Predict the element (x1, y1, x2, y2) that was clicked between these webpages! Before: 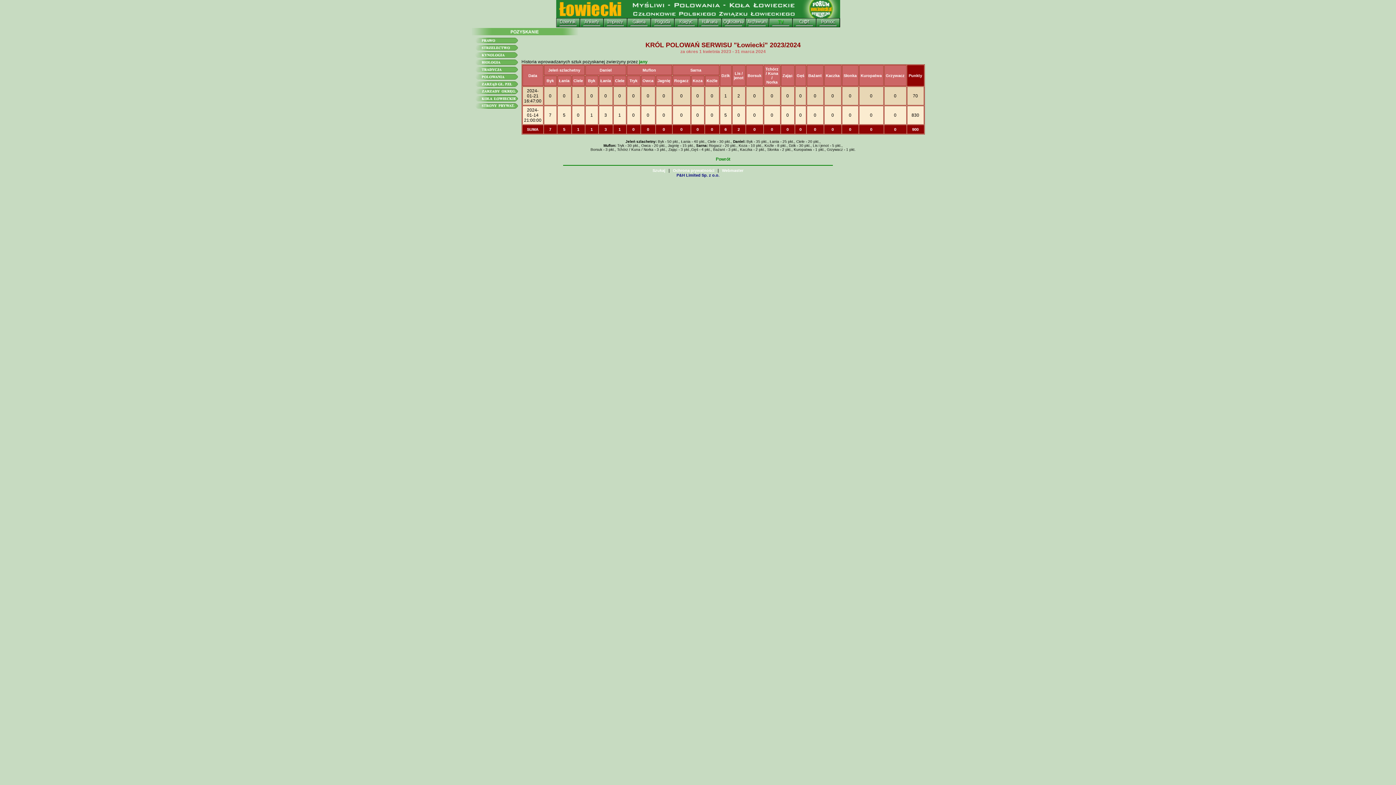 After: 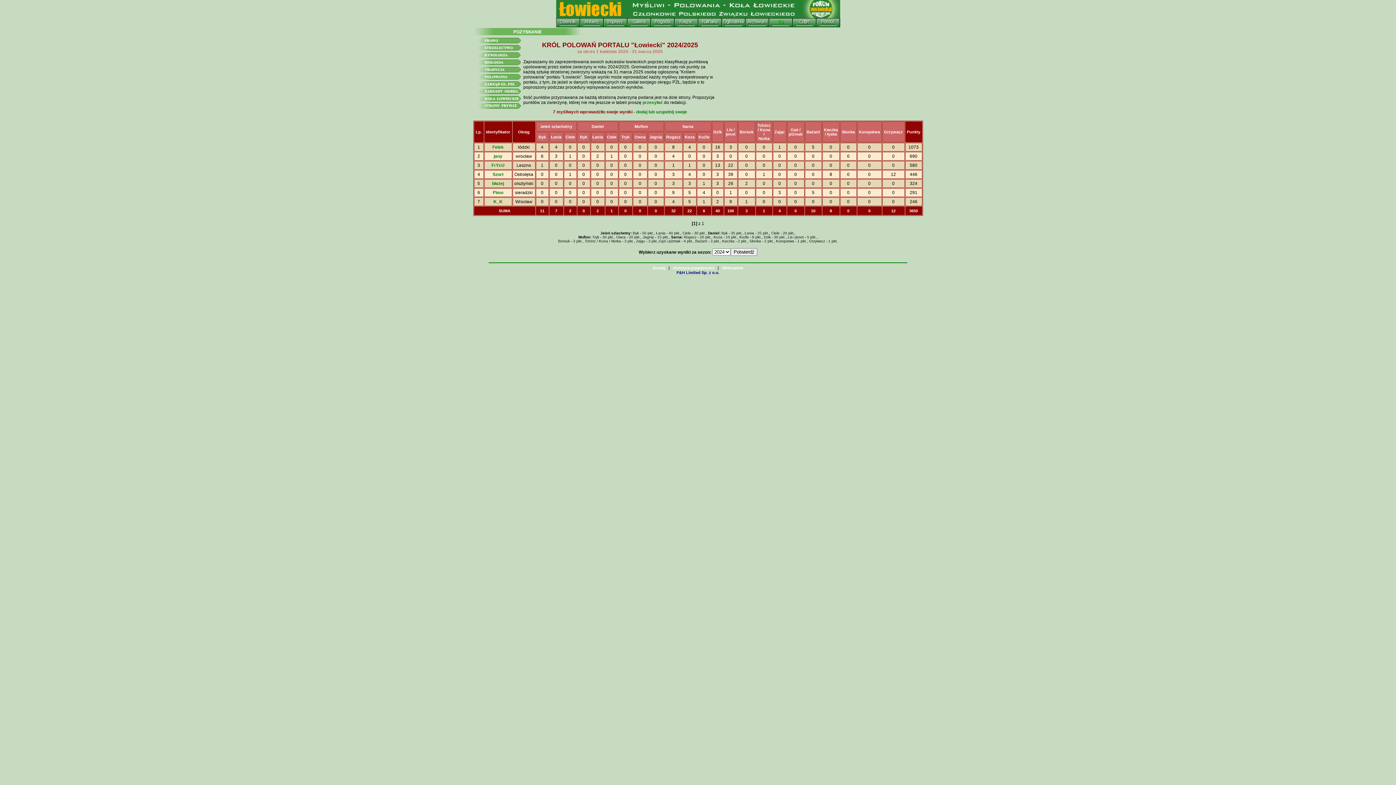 Action: bbox: (493, 31, 554, 36)